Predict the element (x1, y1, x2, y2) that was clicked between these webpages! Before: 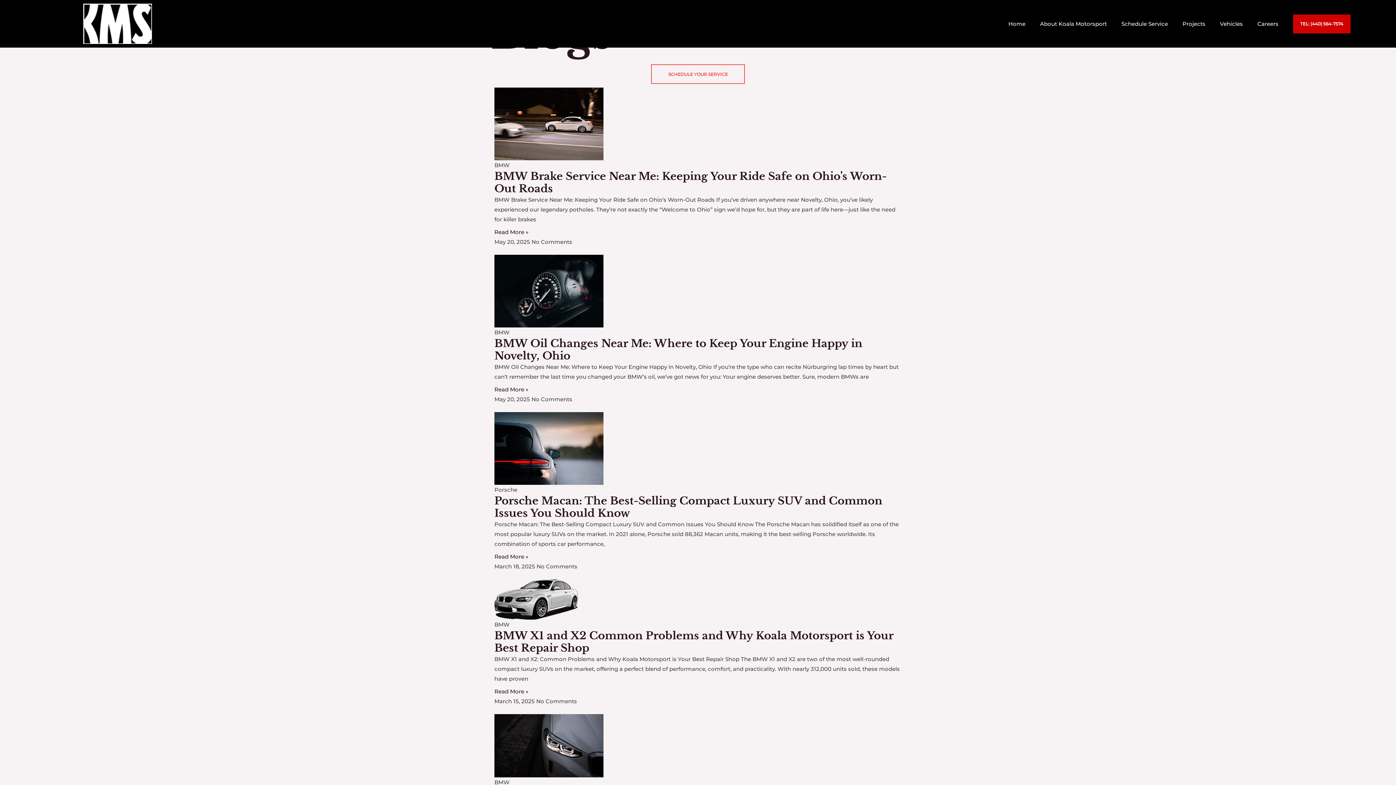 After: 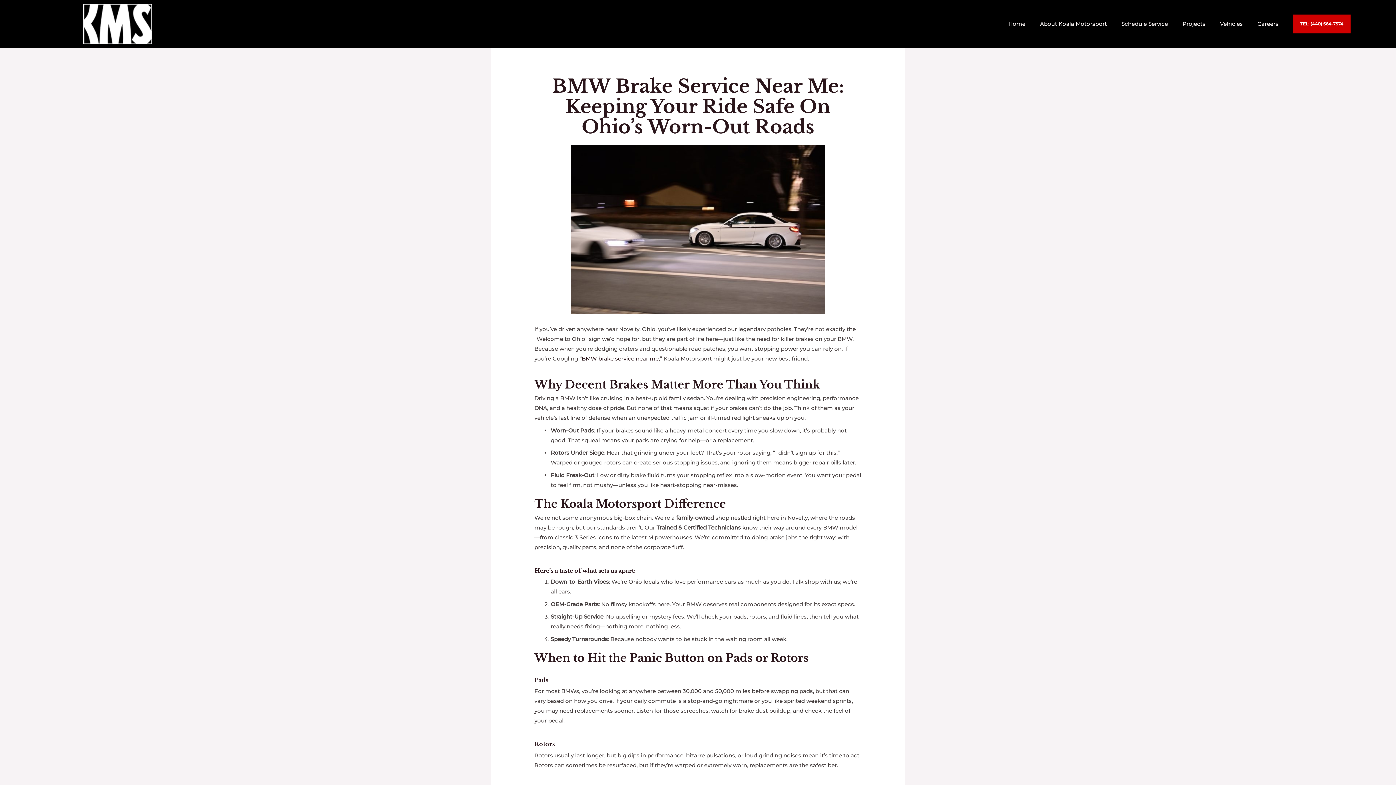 Action: label: BMW Brake Service Near Me: Keeping Your Ride Safe on Ohio’s Worn-Out Roads bbox: (494, 169, 886, 195)